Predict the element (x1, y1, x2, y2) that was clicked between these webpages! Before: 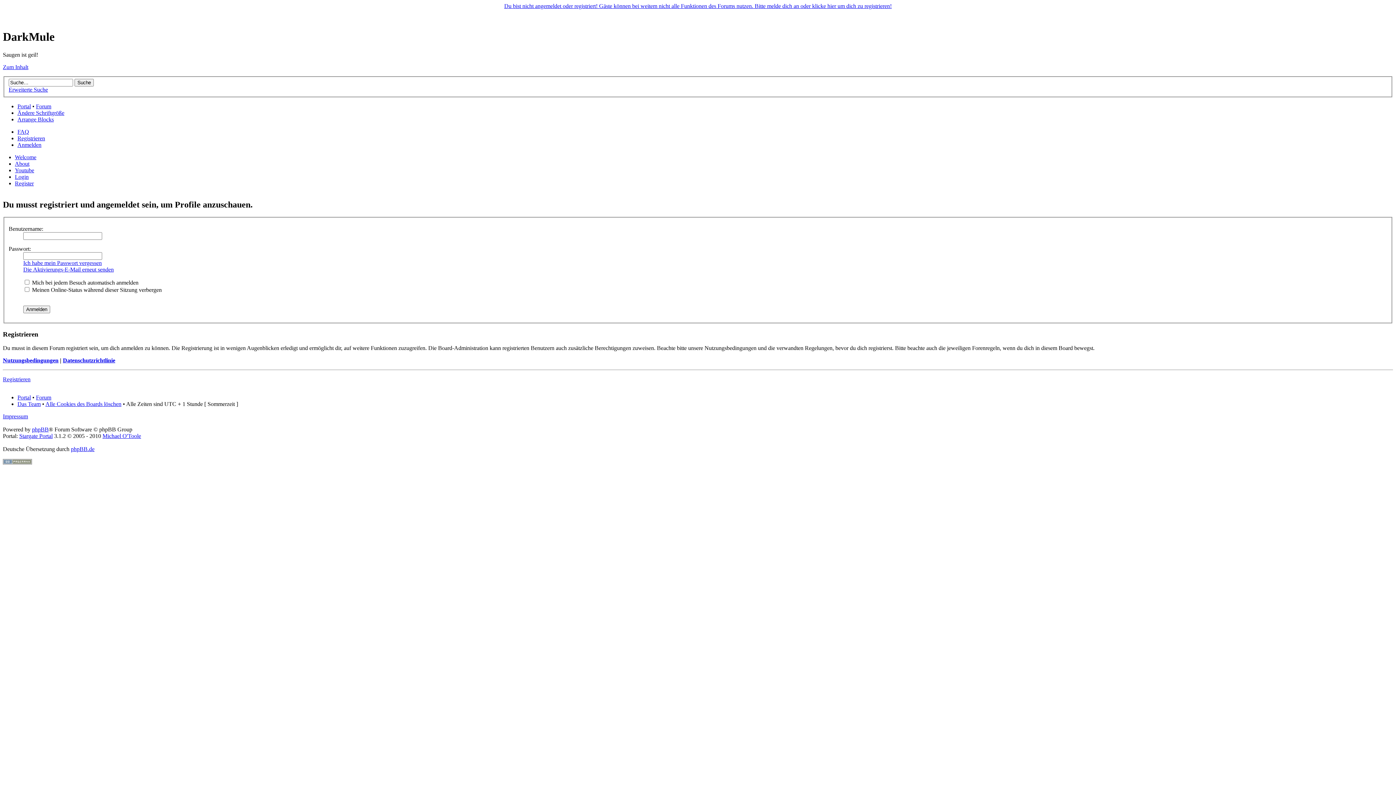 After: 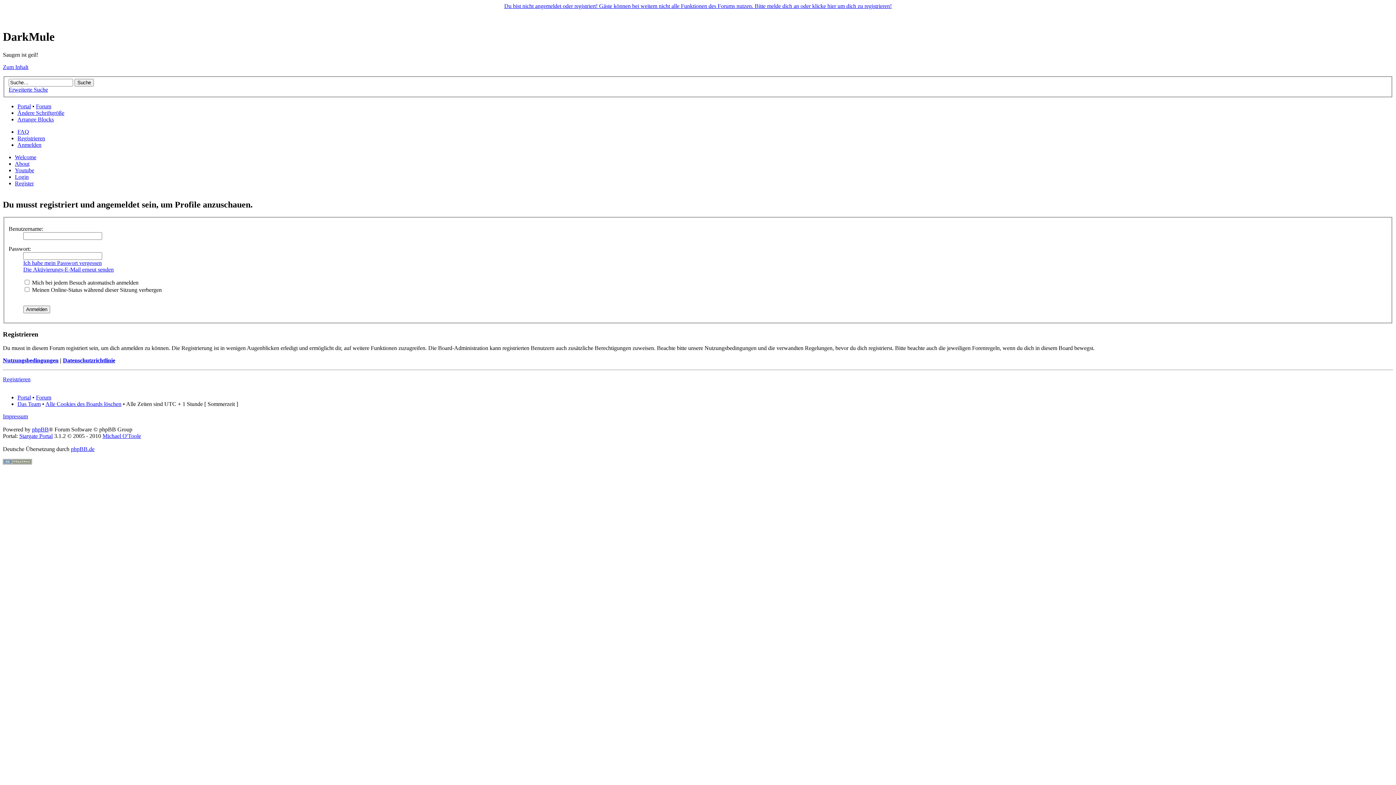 Action: bbox: (17, 109, 64, 116) label: Ändere Schriftgröße